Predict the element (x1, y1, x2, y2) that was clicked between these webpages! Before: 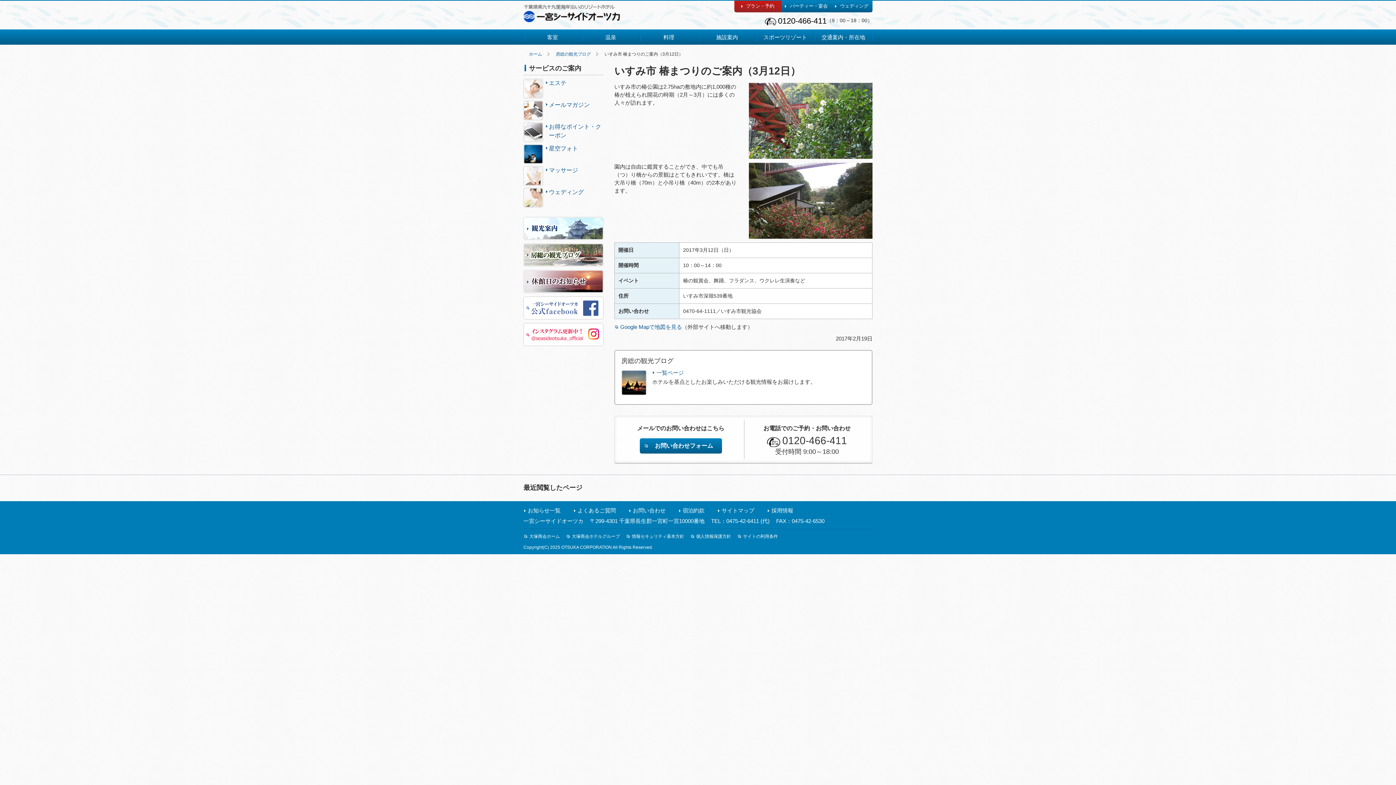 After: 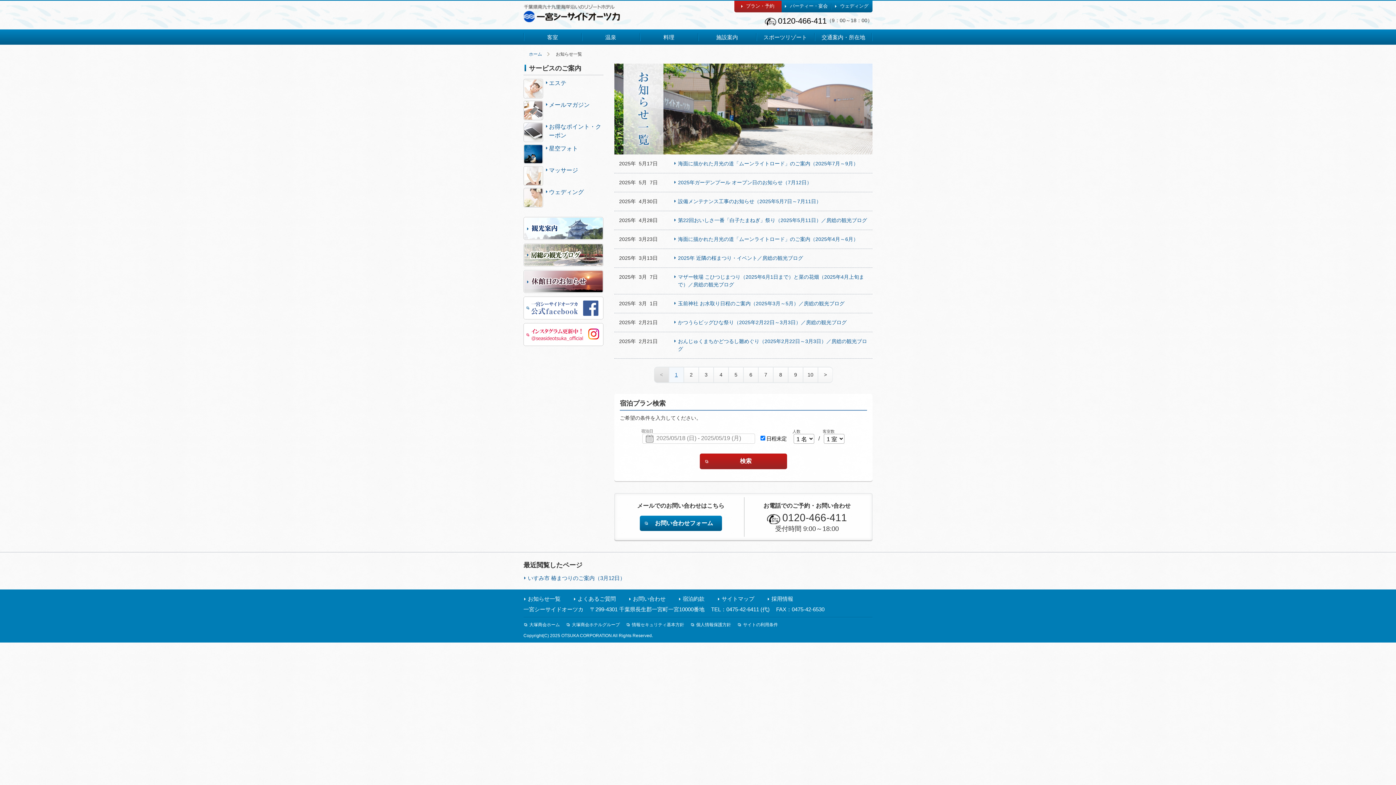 Action: label: お知らせ一覧 bbox: (523, 507, 560, 515)